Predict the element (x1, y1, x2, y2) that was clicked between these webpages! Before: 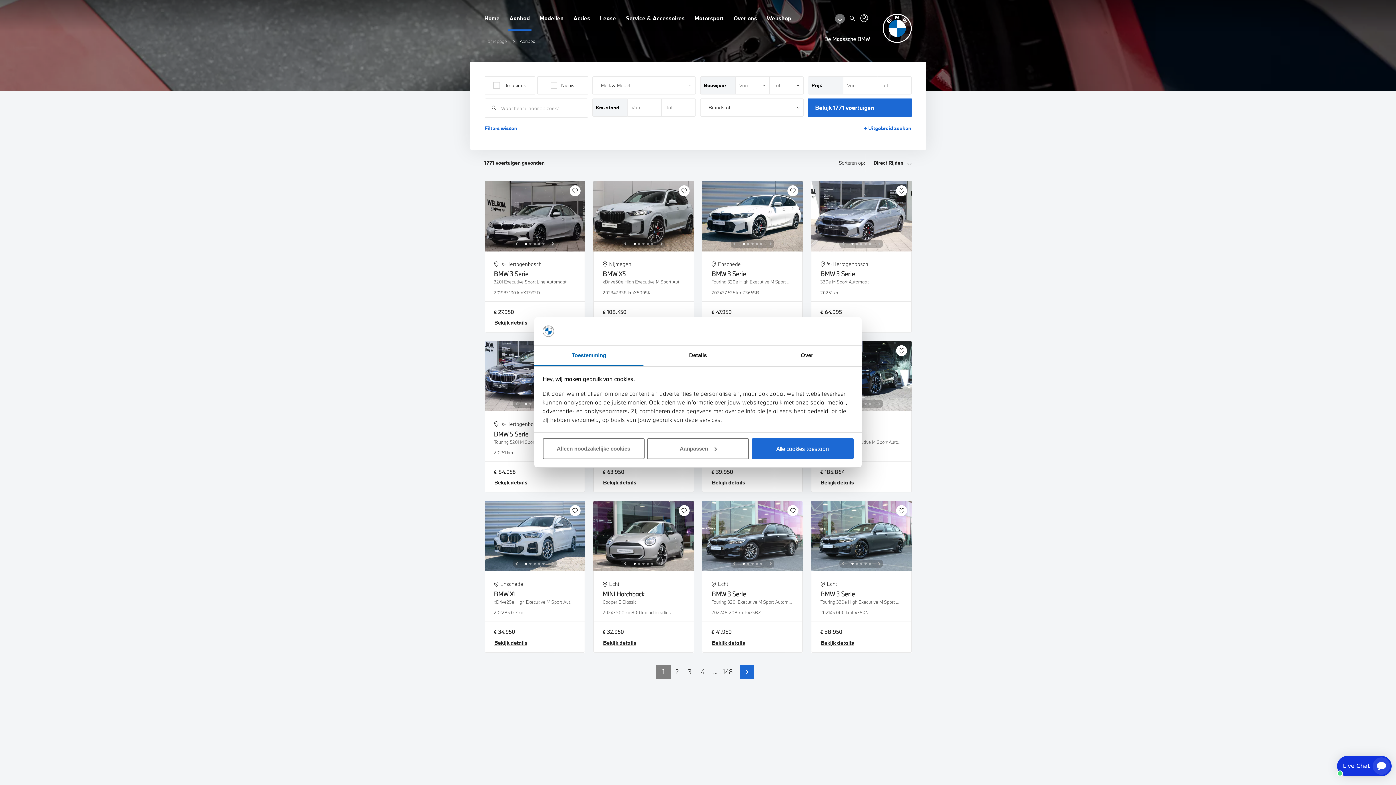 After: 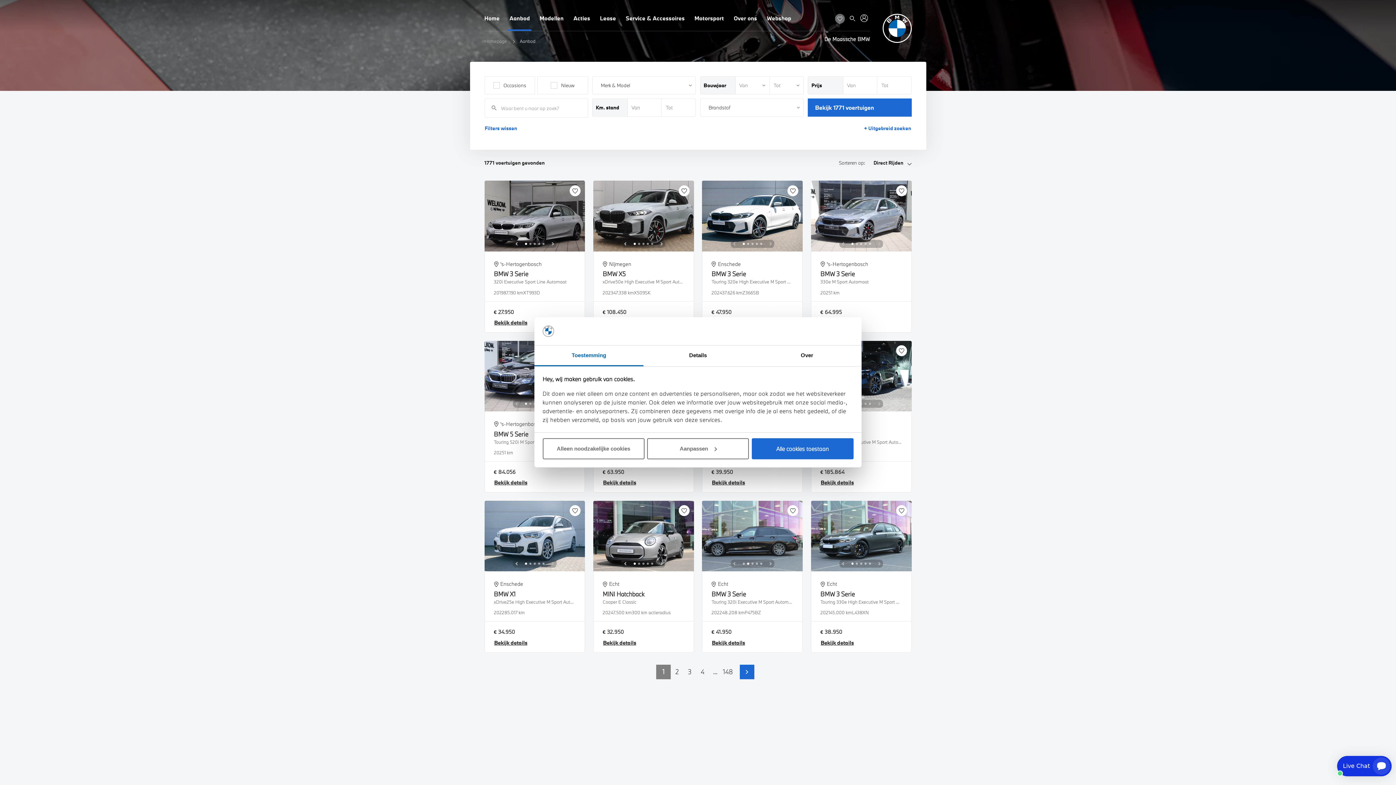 Action: label: Next bbox: (767, 561, 773, 566)